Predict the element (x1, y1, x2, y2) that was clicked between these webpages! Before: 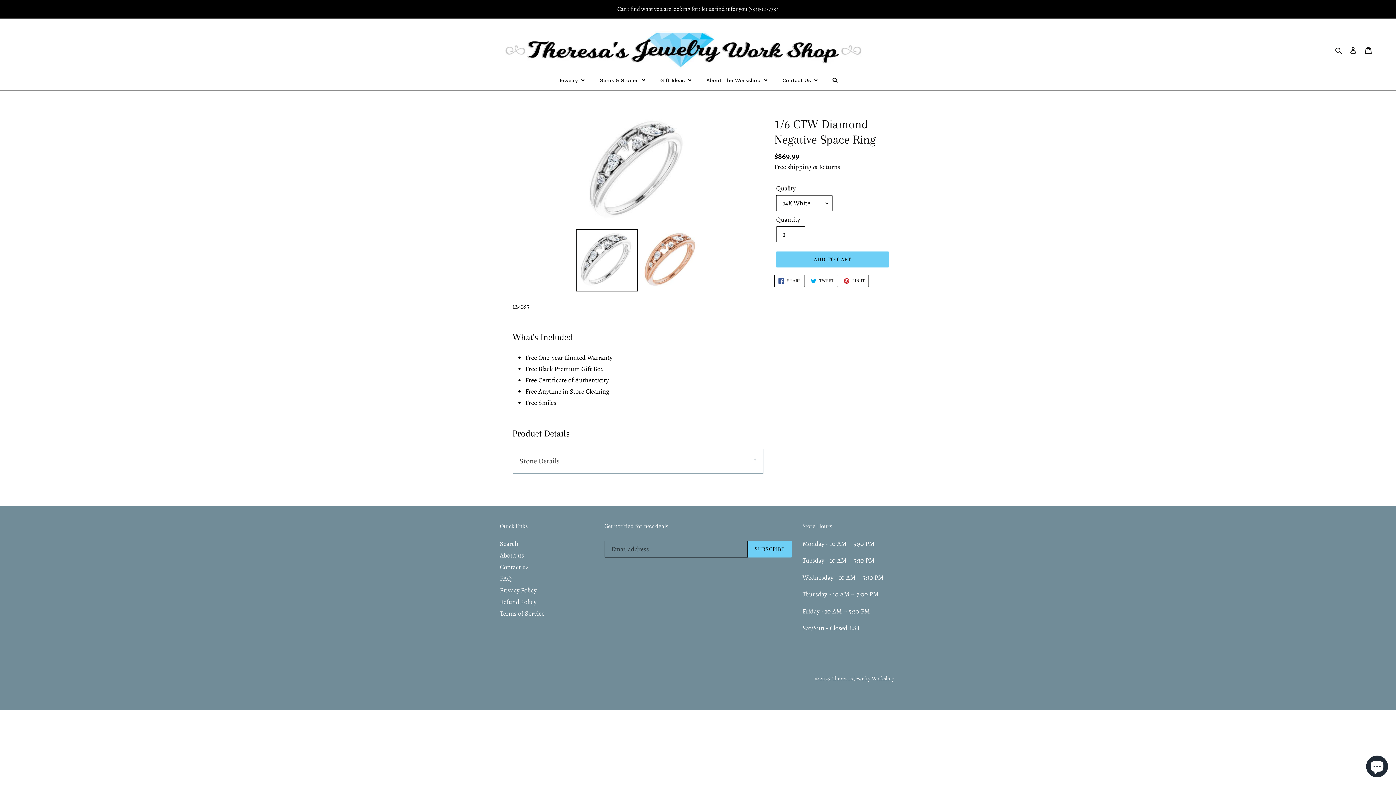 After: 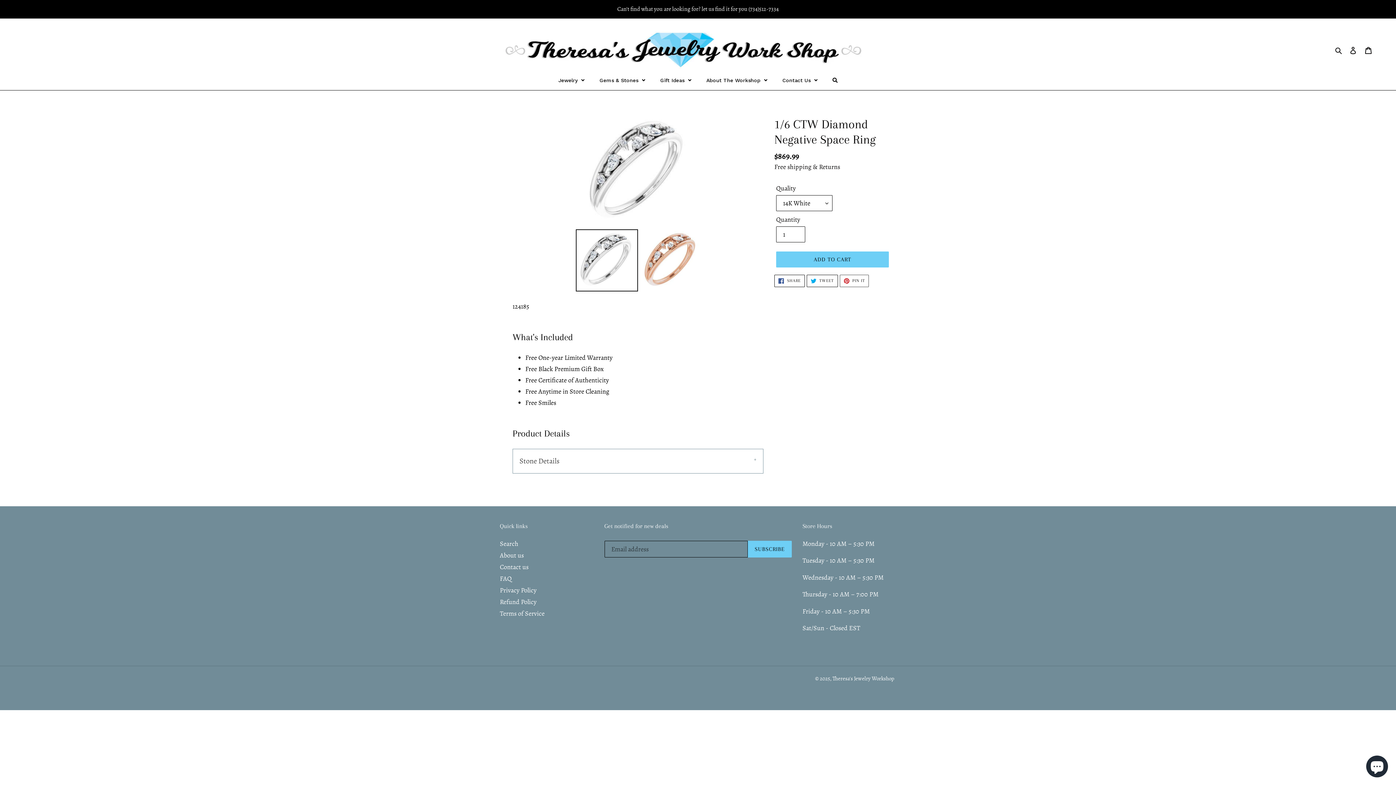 Action: bbox: (839, 274, 869, 287) label:  PIN IT
PIN ON PINTEREST